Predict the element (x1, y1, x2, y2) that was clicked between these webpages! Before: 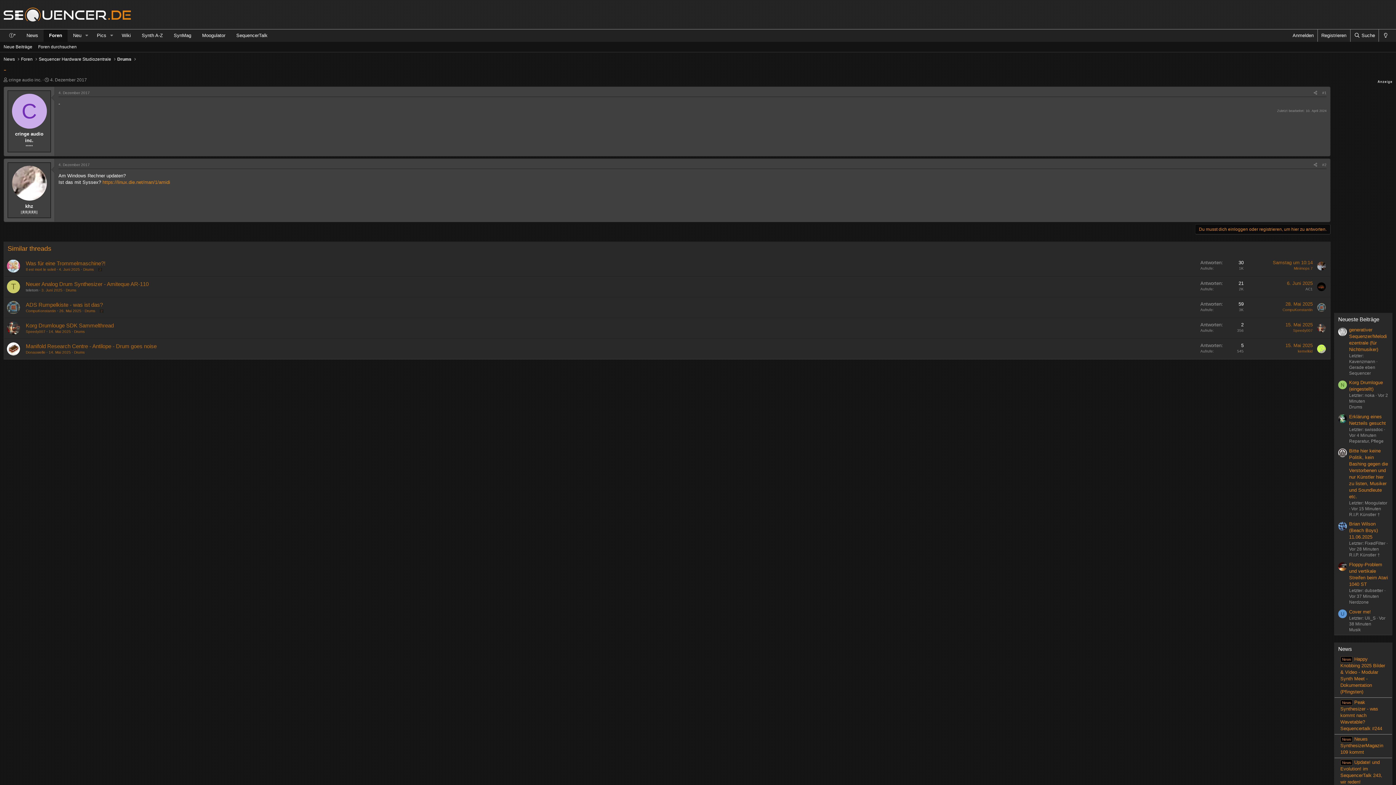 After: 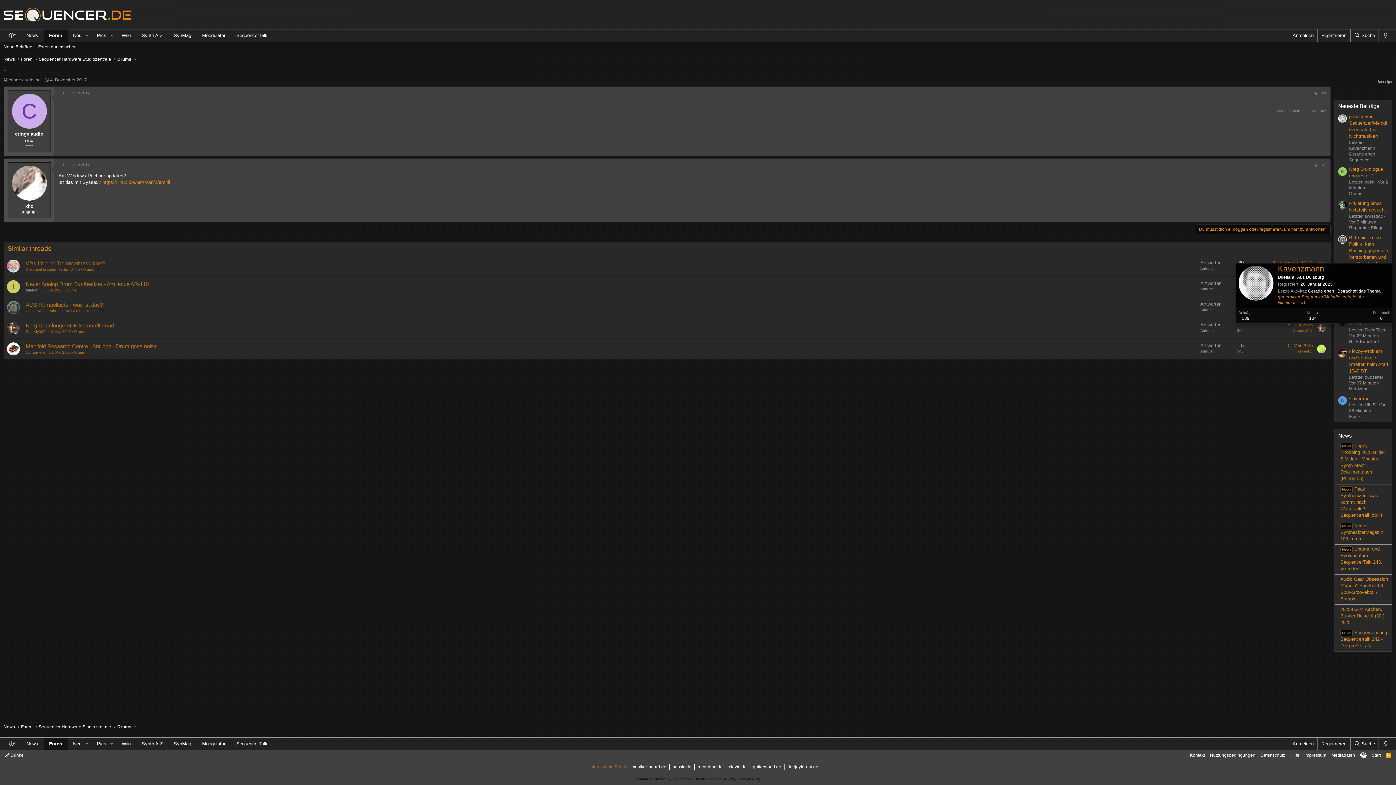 Action: bbox: (1338, 327, 1347, 336)